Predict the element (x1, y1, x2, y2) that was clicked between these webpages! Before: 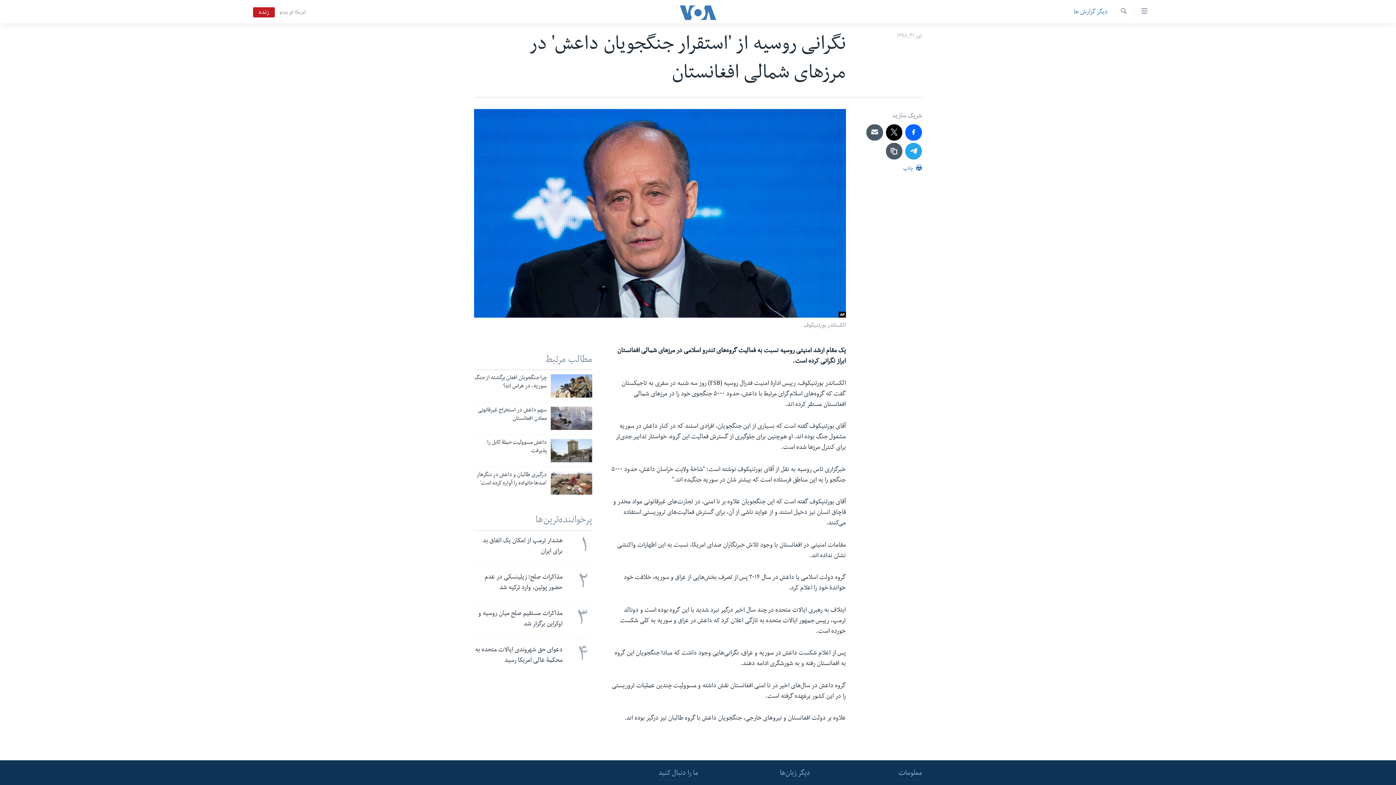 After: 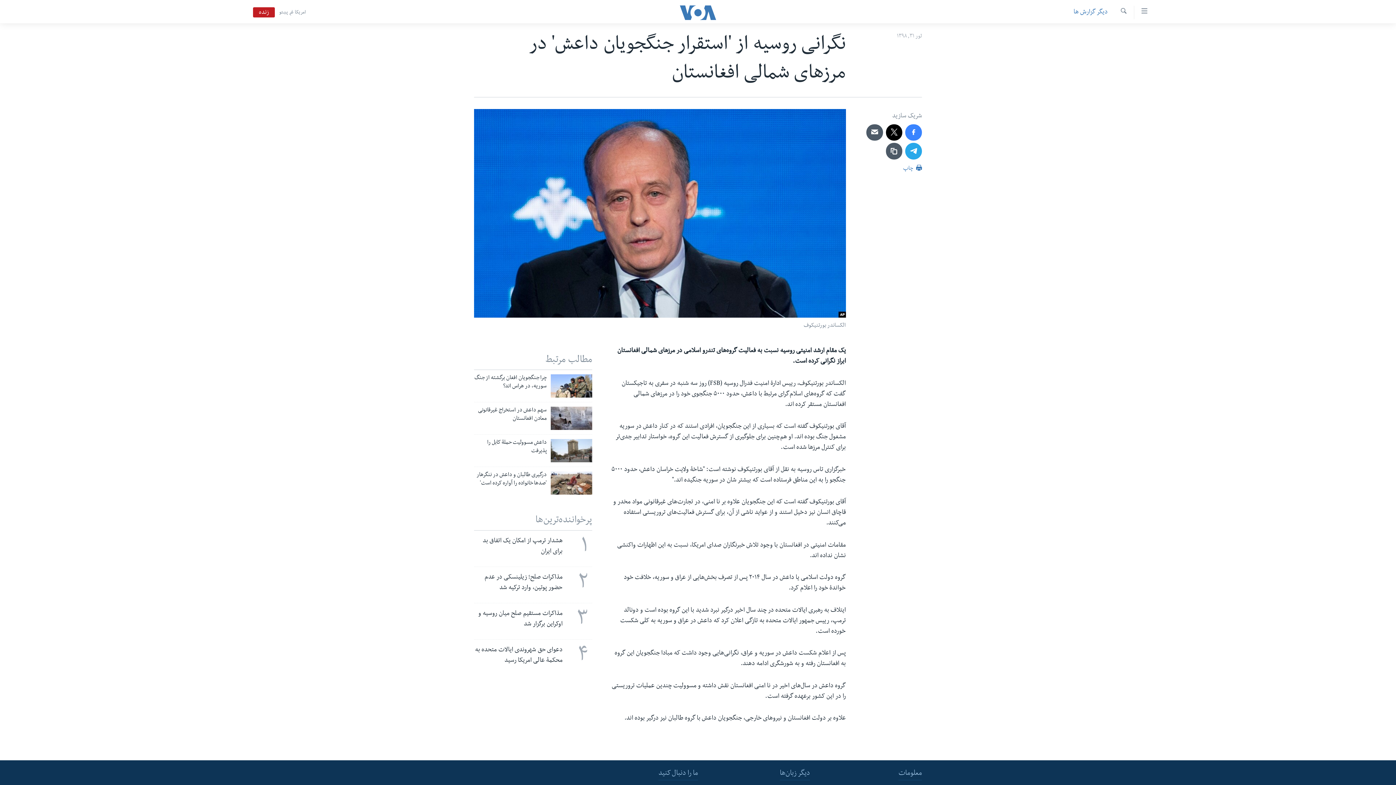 Action: bbox: (905, 124, 922, 140)